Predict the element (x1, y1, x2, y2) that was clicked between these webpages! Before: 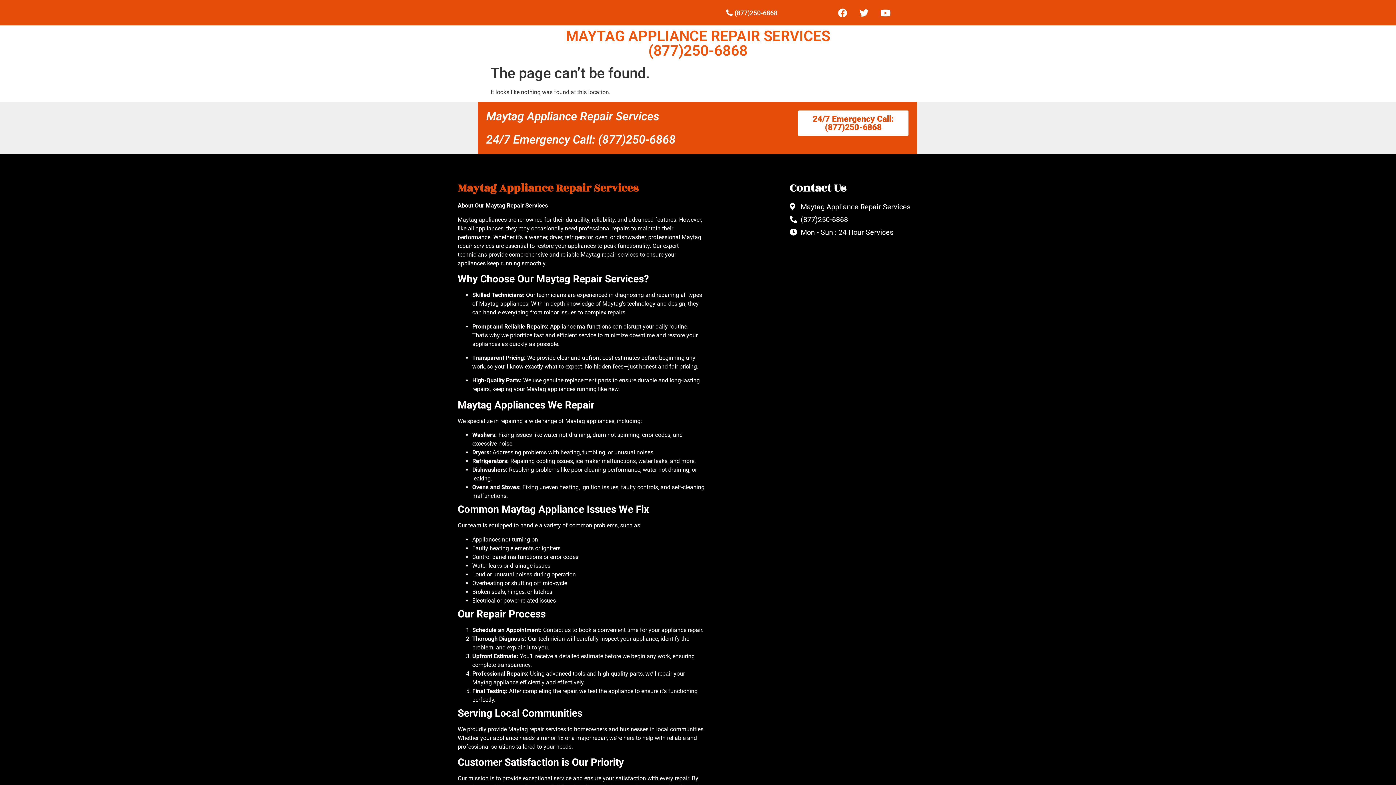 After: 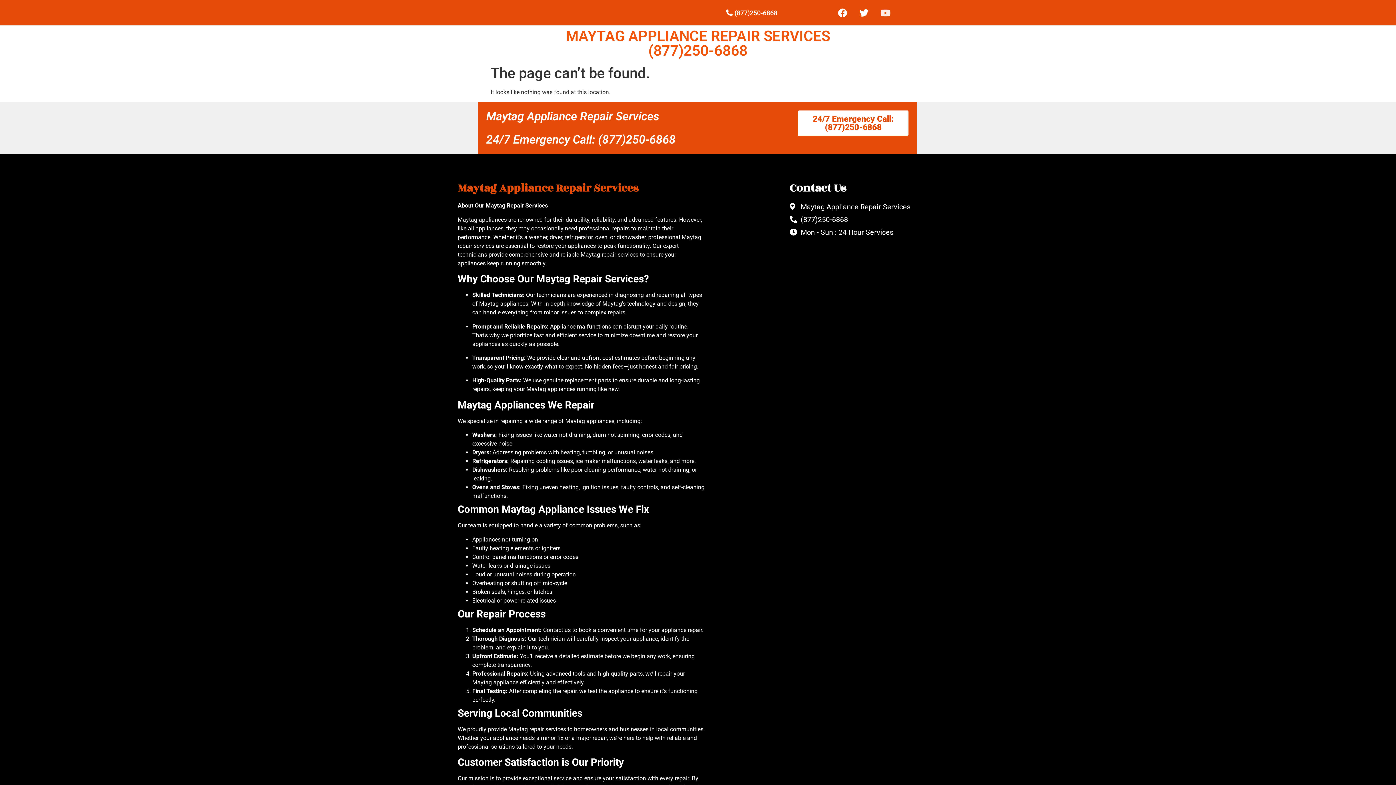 Action: label: Youtube bbox: (876, 3, 894, 21)